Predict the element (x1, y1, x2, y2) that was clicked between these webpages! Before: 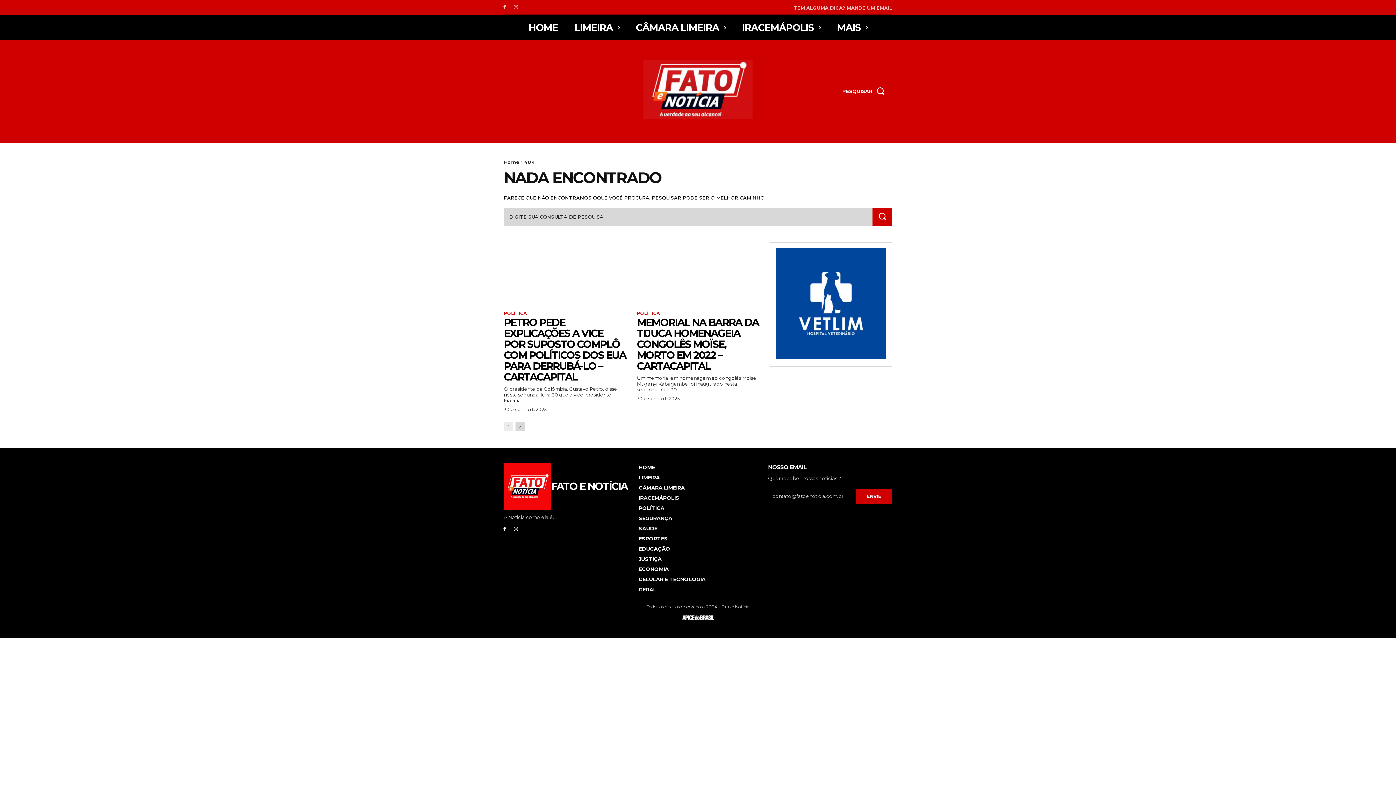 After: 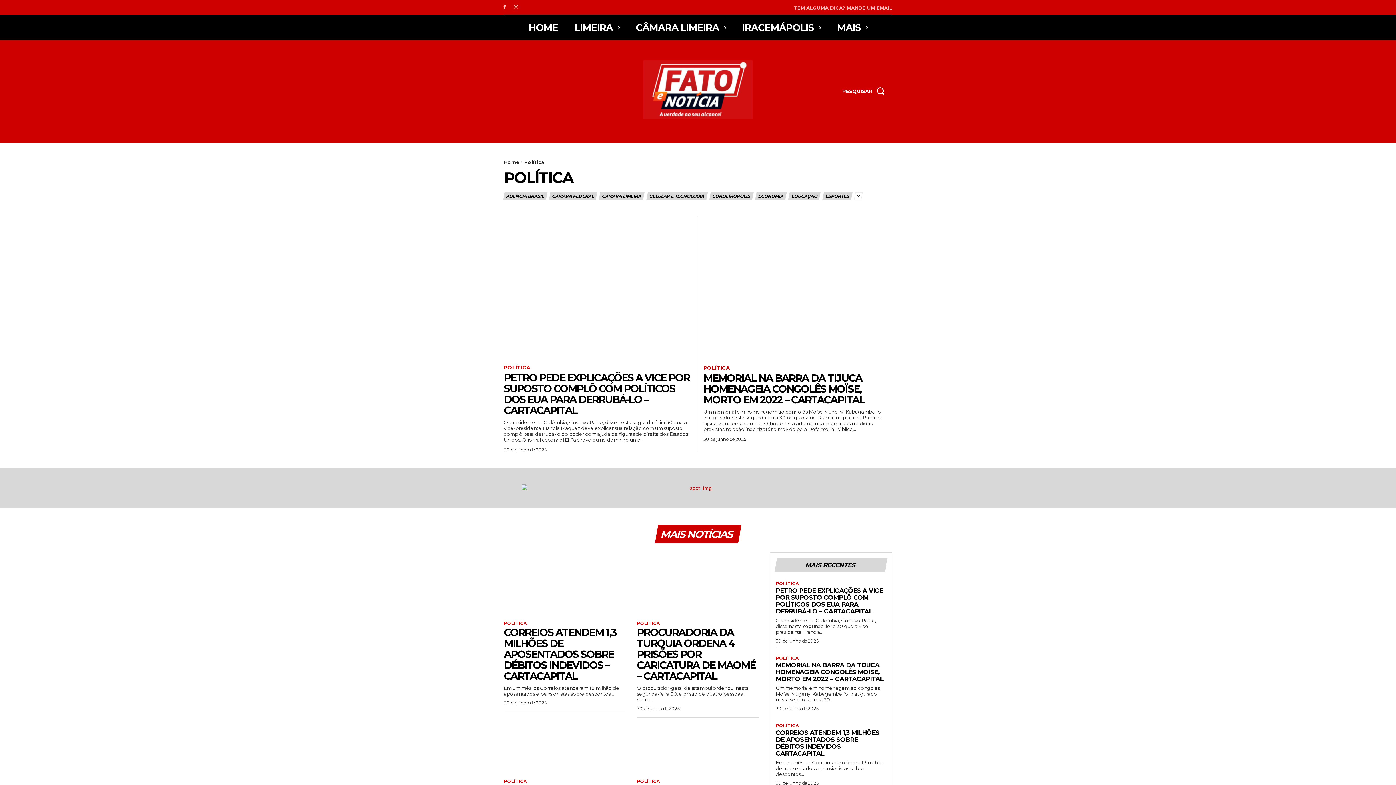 Action: label: POLÍTICA bbox: (504, 310, 526, 315)